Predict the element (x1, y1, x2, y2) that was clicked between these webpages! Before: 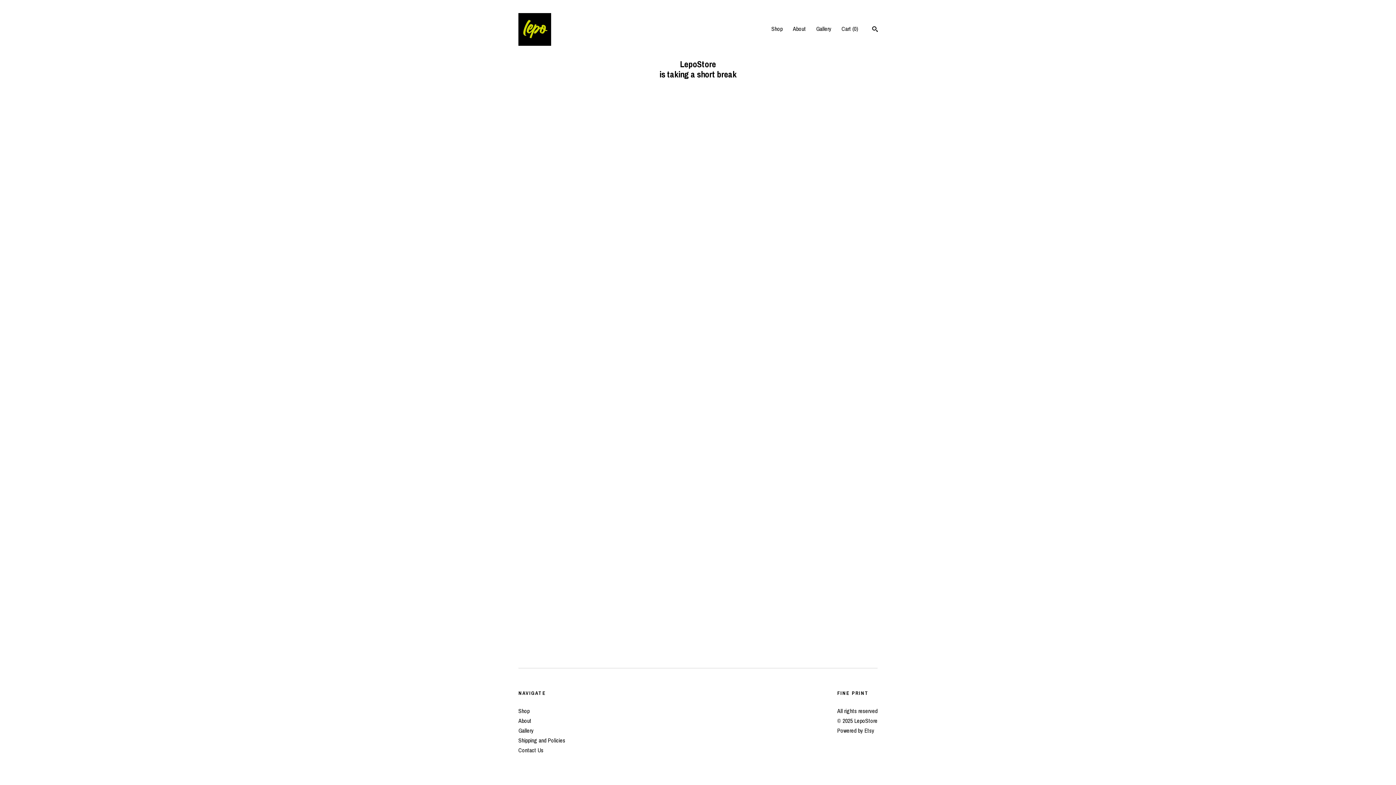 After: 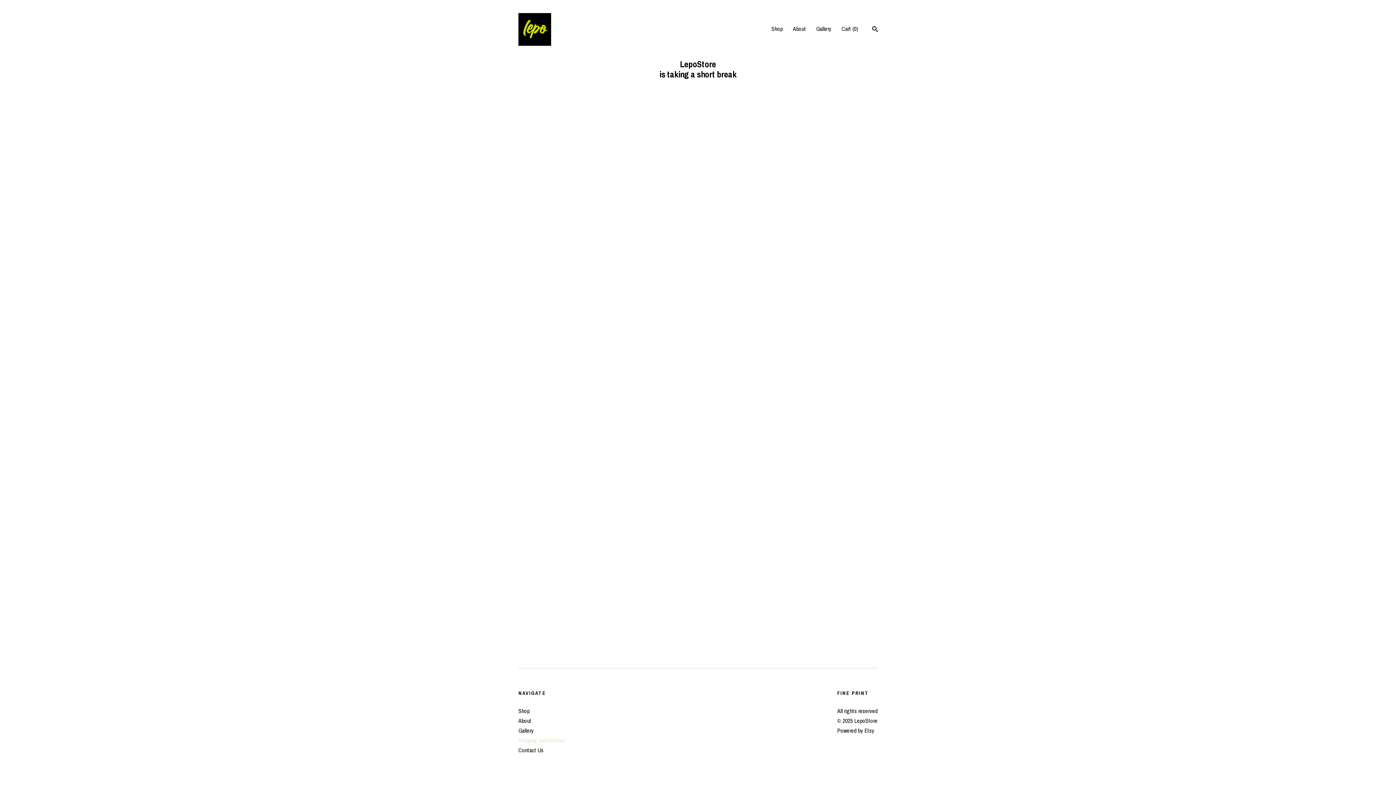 Action: bbox: (518, 736, 565, 744) label: Shipping and Policies